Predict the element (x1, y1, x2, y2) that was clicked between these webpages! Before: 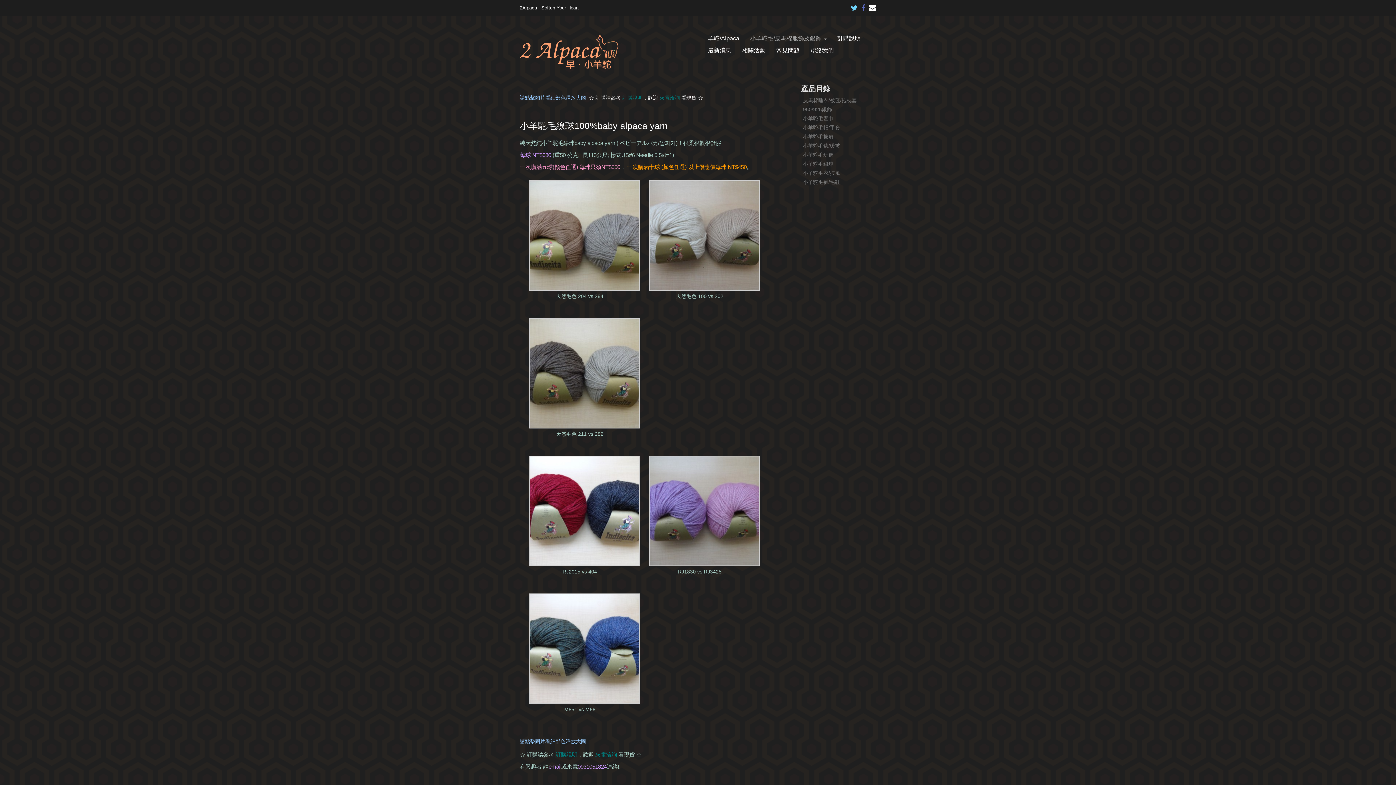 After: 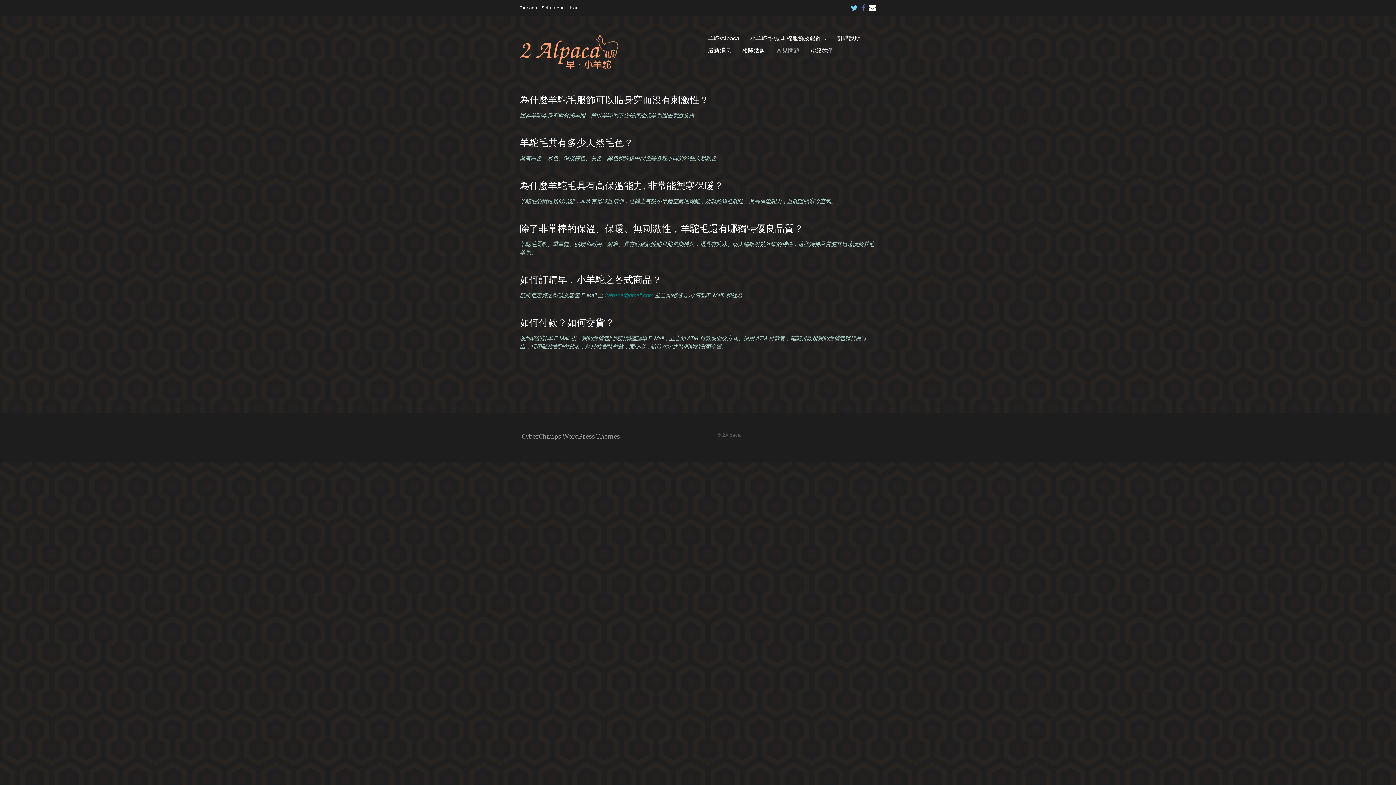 Action: label: 常見問題 bbox: (776, 46, 799, 55)